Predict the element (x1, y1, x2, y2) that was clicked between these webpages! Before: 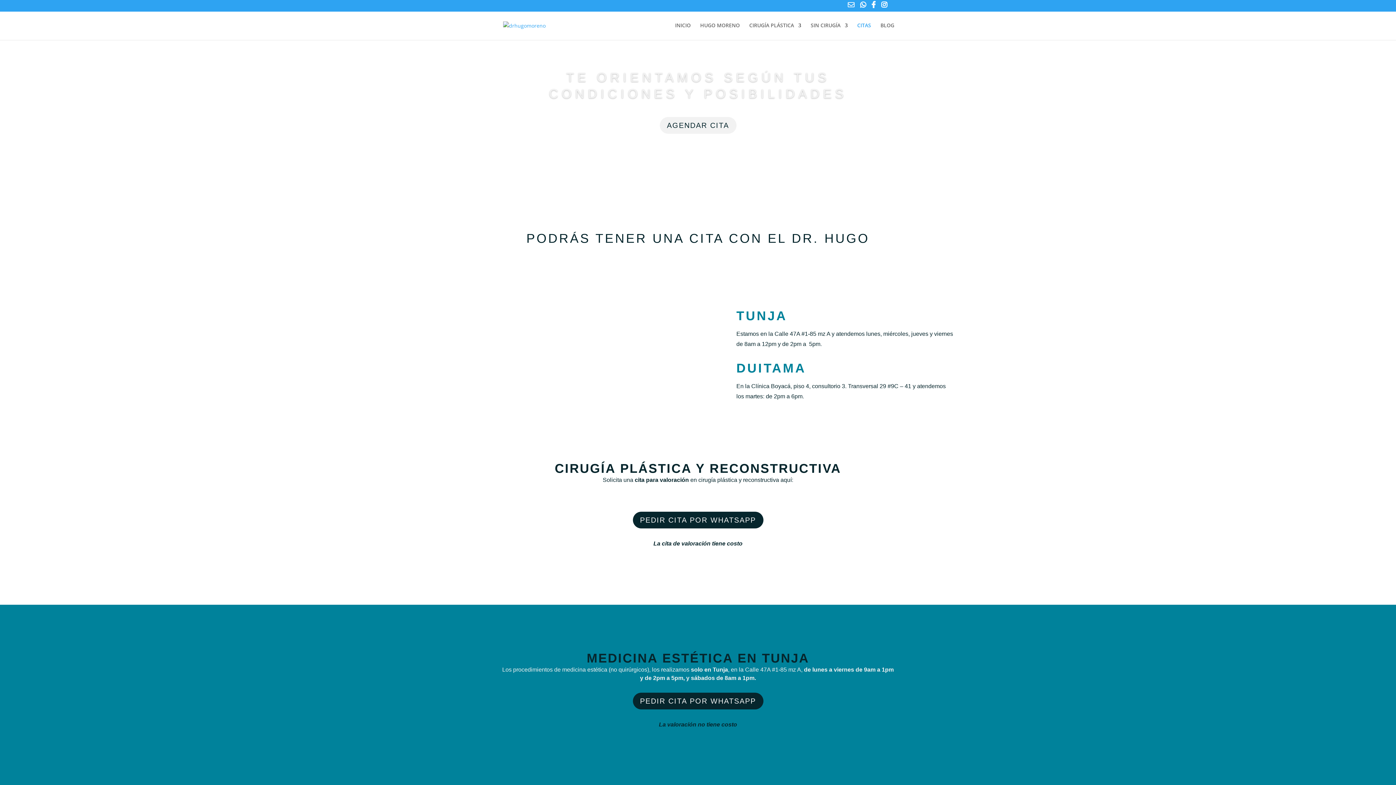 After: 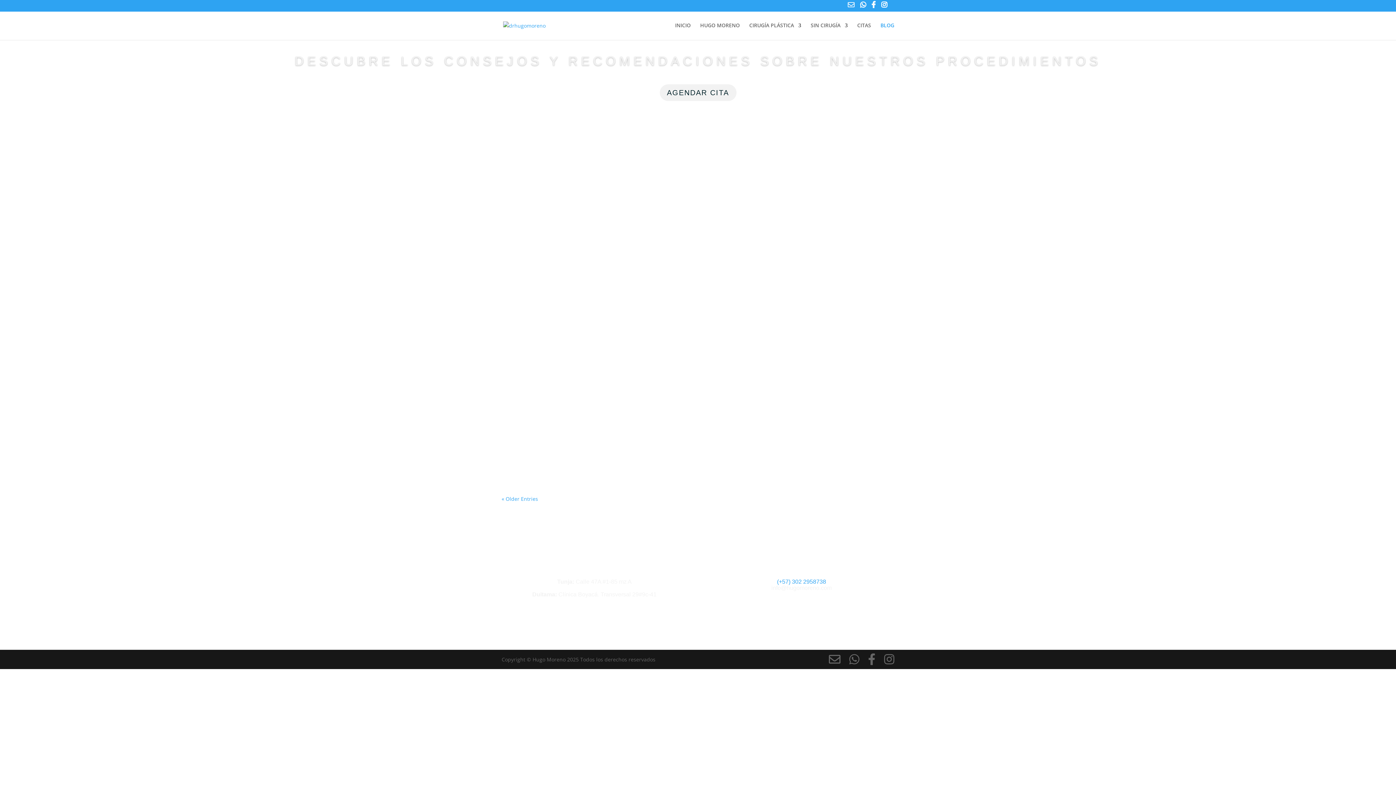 Action: bbox: (880, 22, 894, 40) label: BLOG